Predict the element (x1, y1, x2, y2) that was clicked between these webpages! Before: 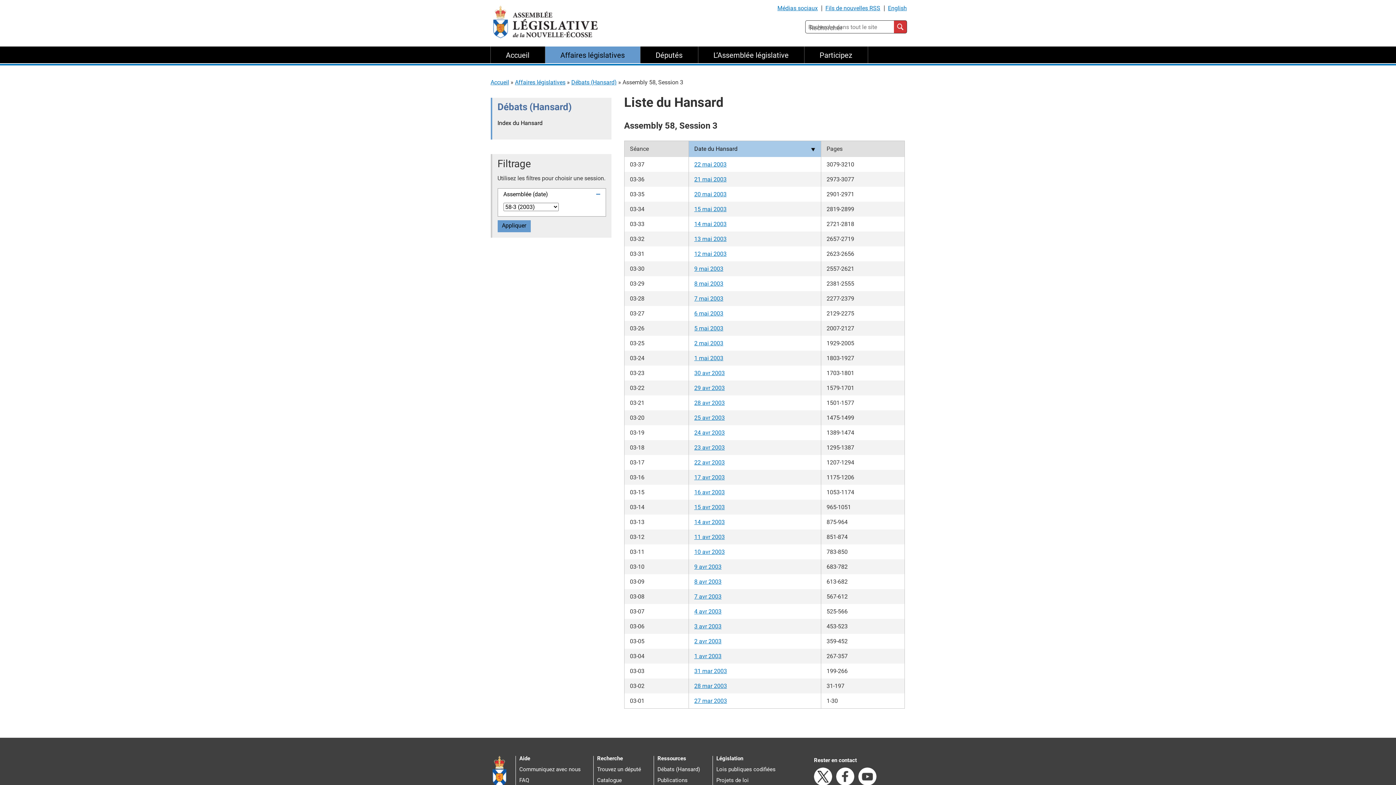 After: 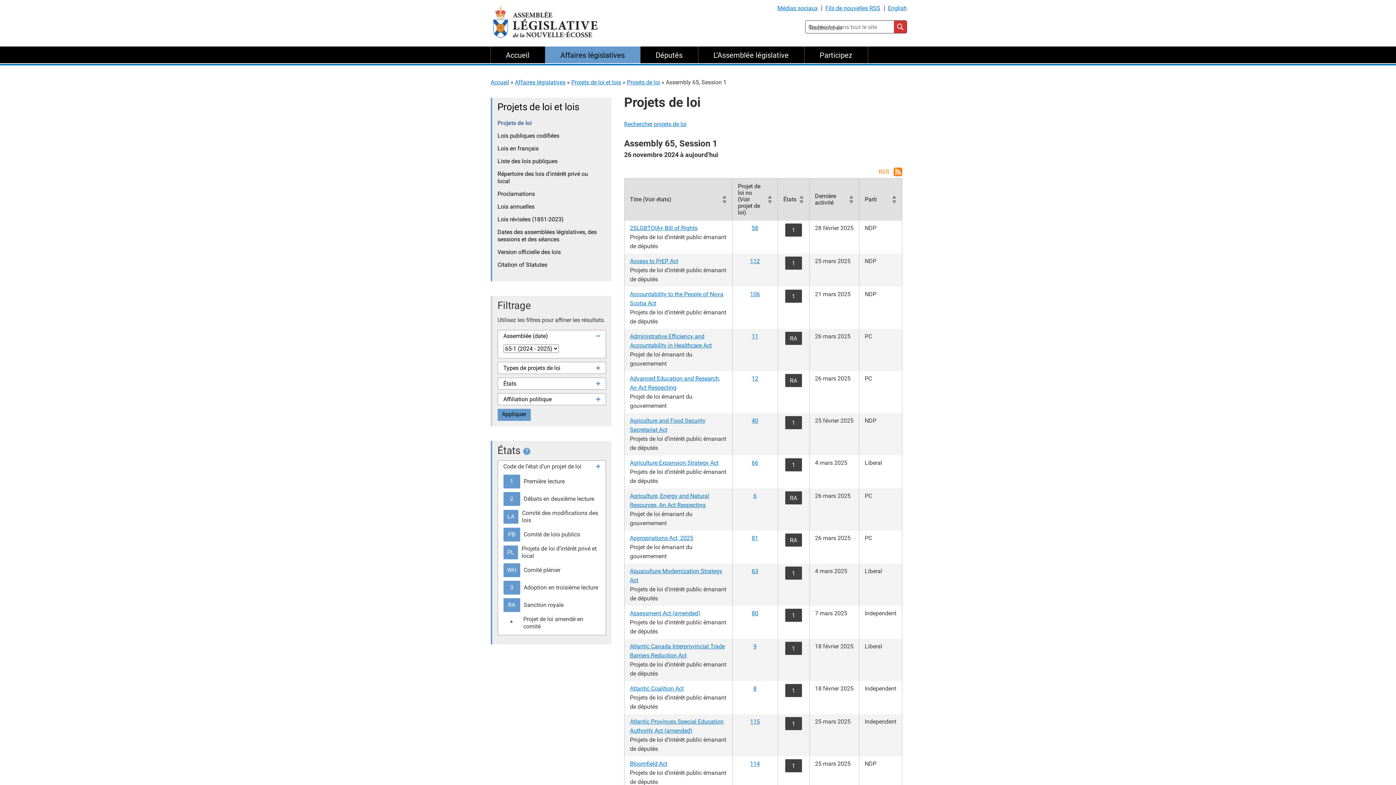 Action: label: Projets de loi bbox: (716, 777, 748, 784)